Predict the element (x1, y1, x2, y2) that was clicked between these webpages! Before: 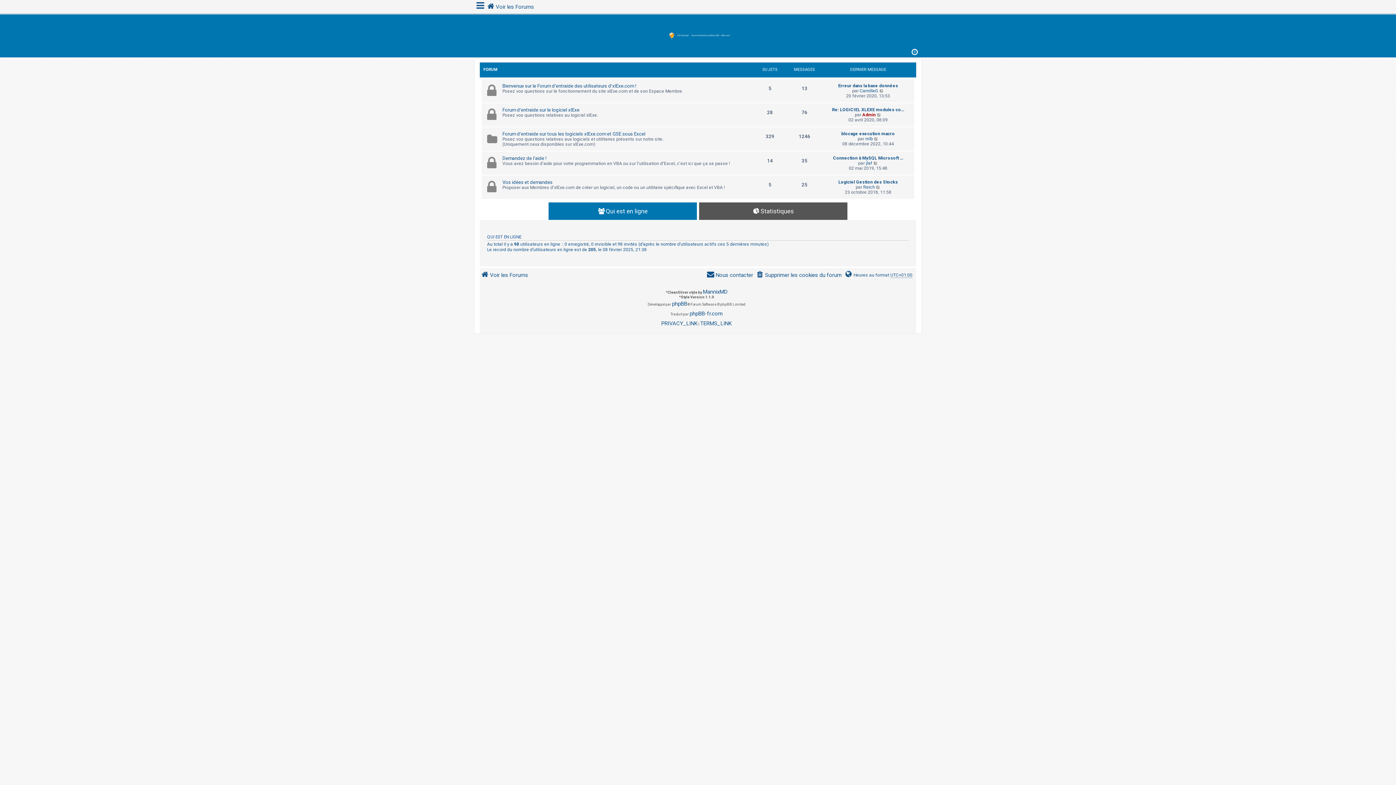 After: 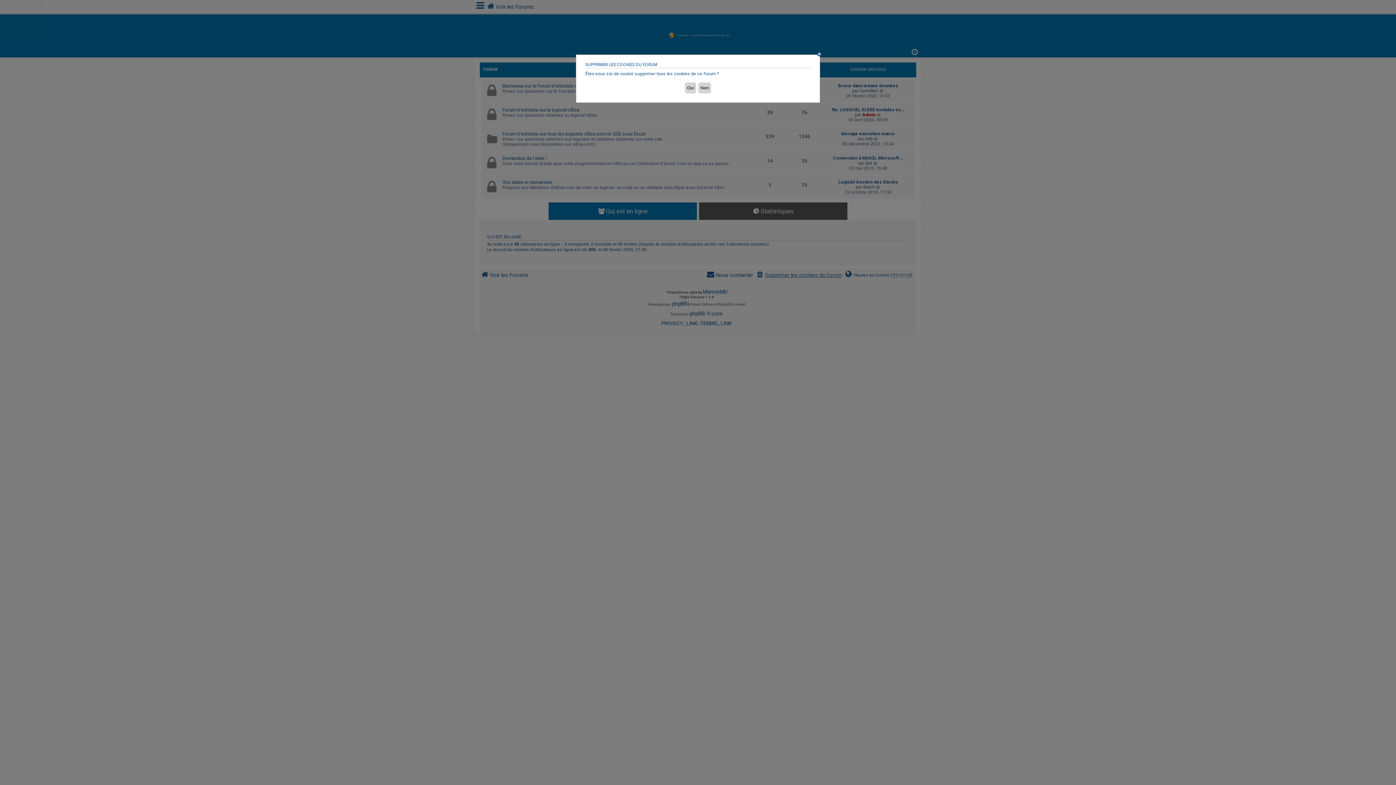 Action: label: Supprimer les cookies du forum bbox: (755, 270, 841, 280)